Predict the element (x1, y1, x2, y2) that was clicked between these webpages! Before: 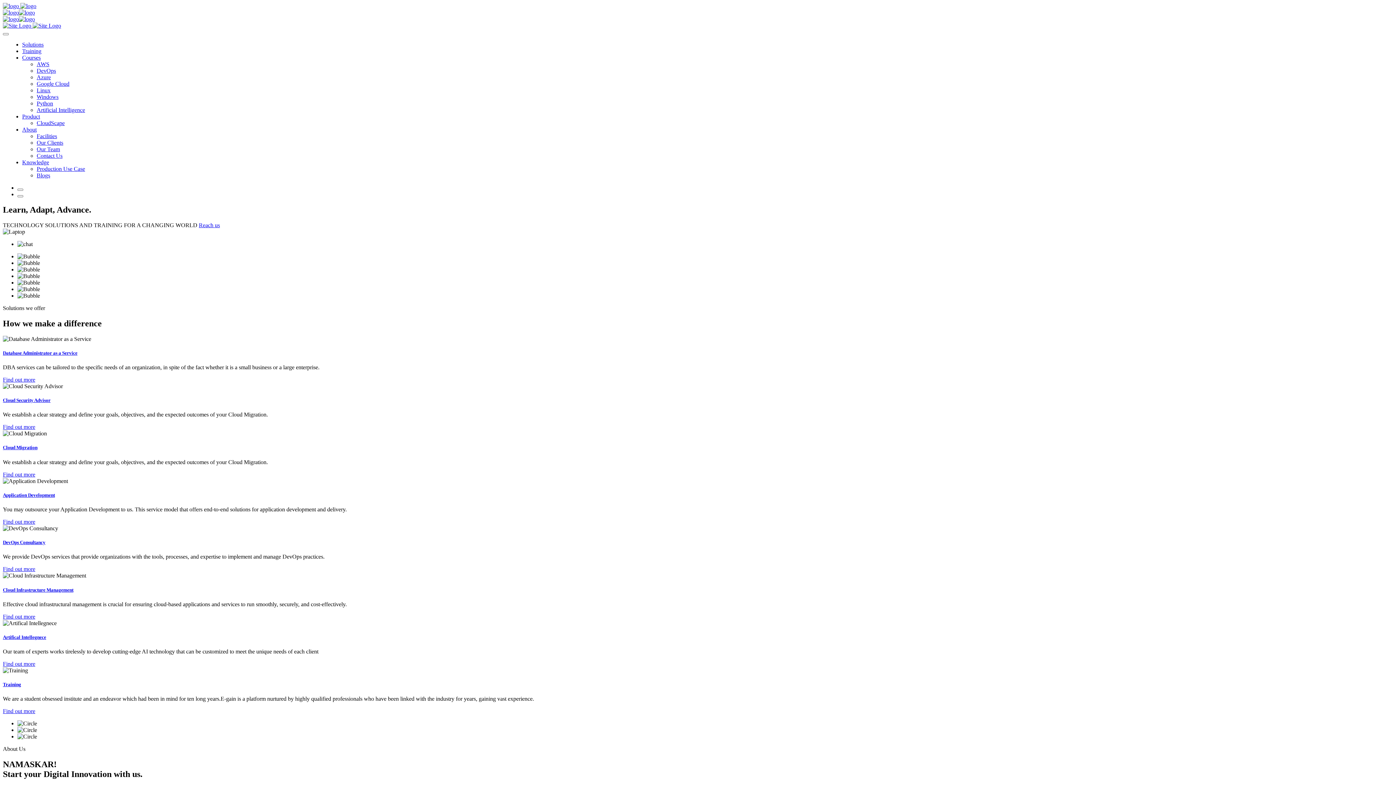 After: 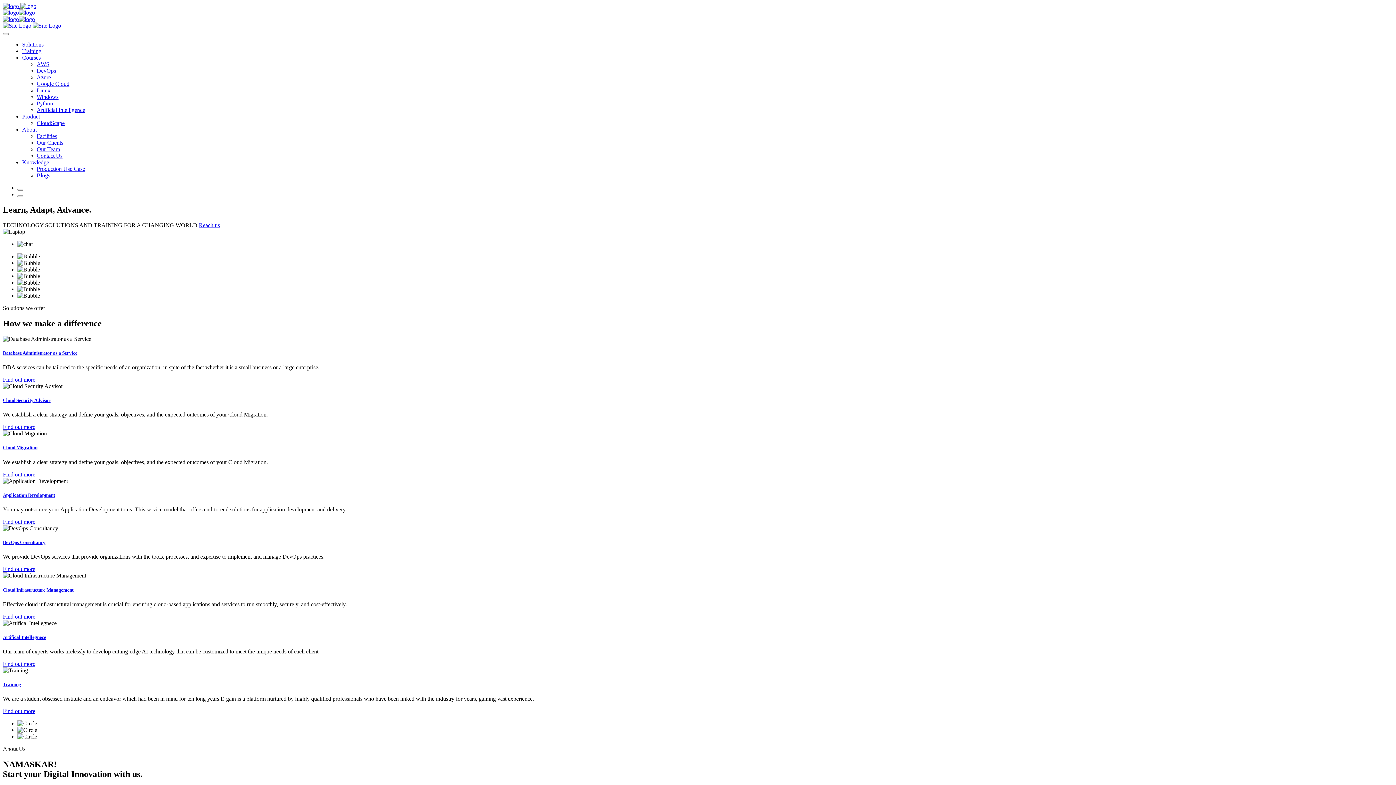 Action: bbox: (2, 445, 37, 450) label: Cloud Migration